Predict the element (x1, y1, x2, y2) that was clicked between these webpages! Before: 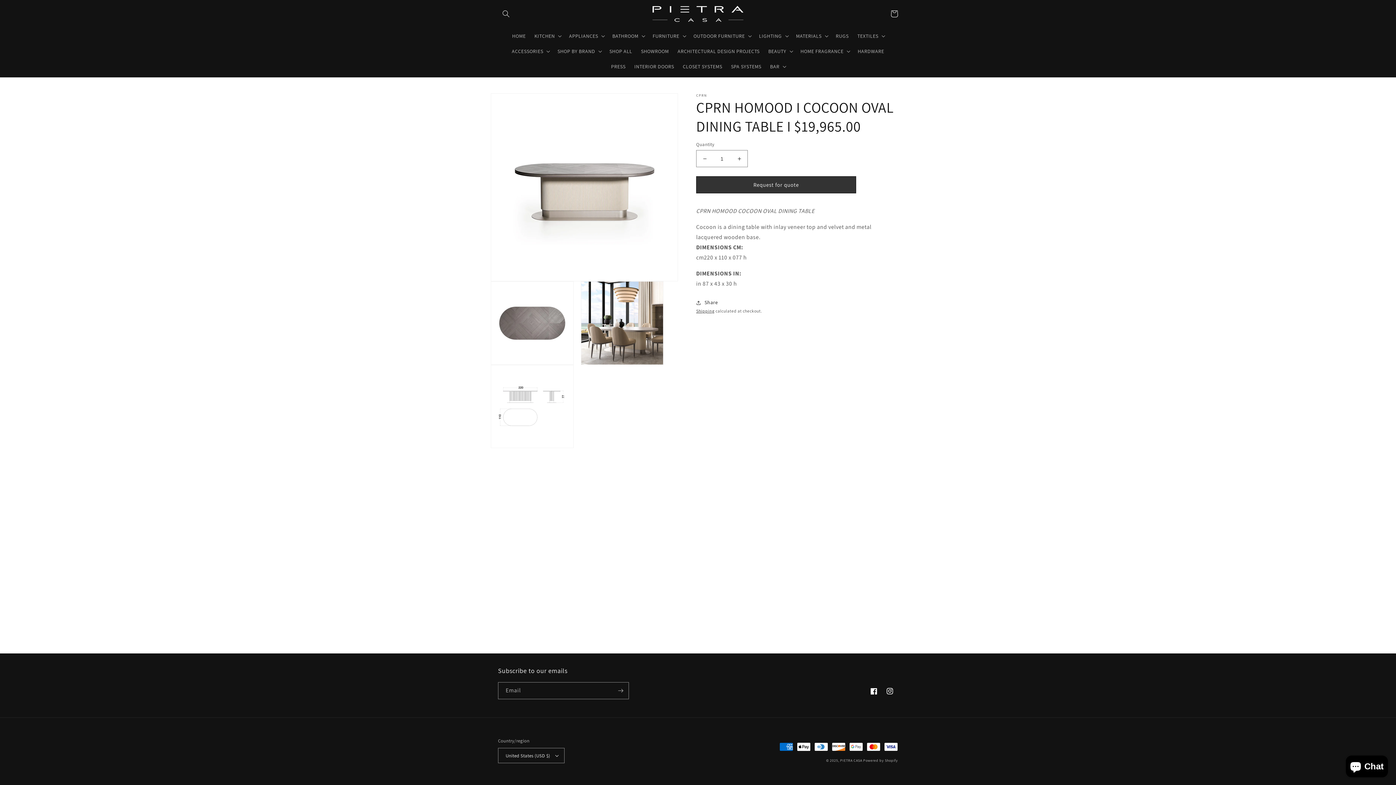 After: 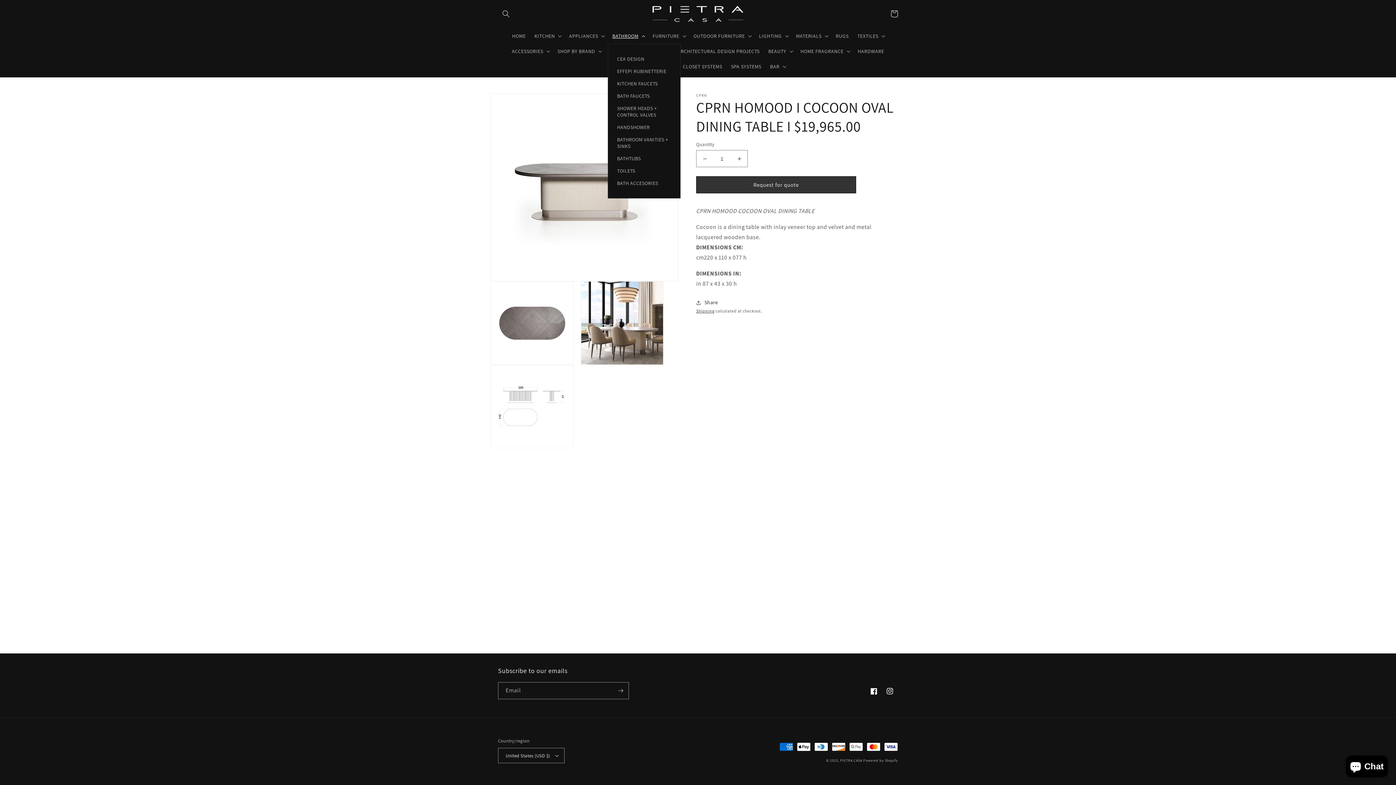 Action: label: BATHROOM bbox: (608, 28, 648, 43)